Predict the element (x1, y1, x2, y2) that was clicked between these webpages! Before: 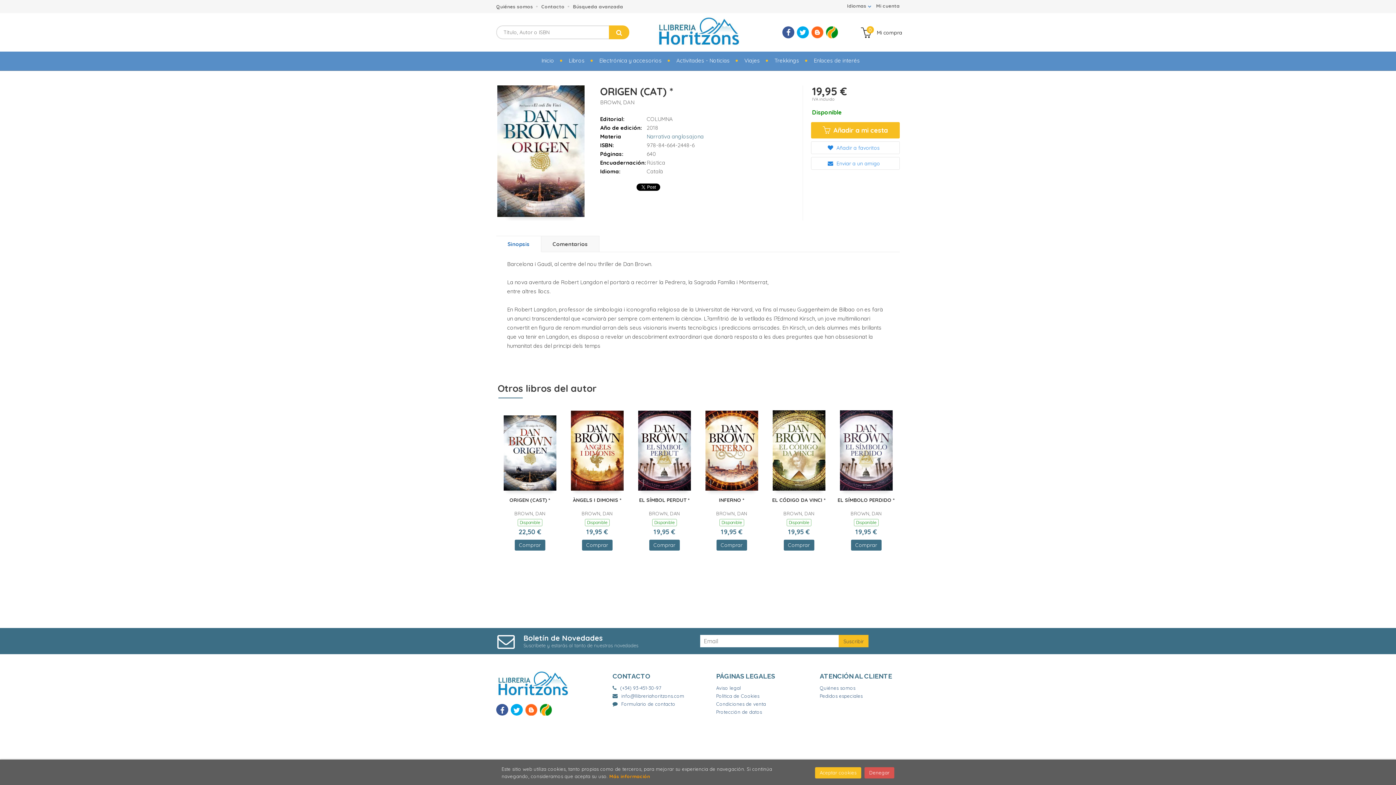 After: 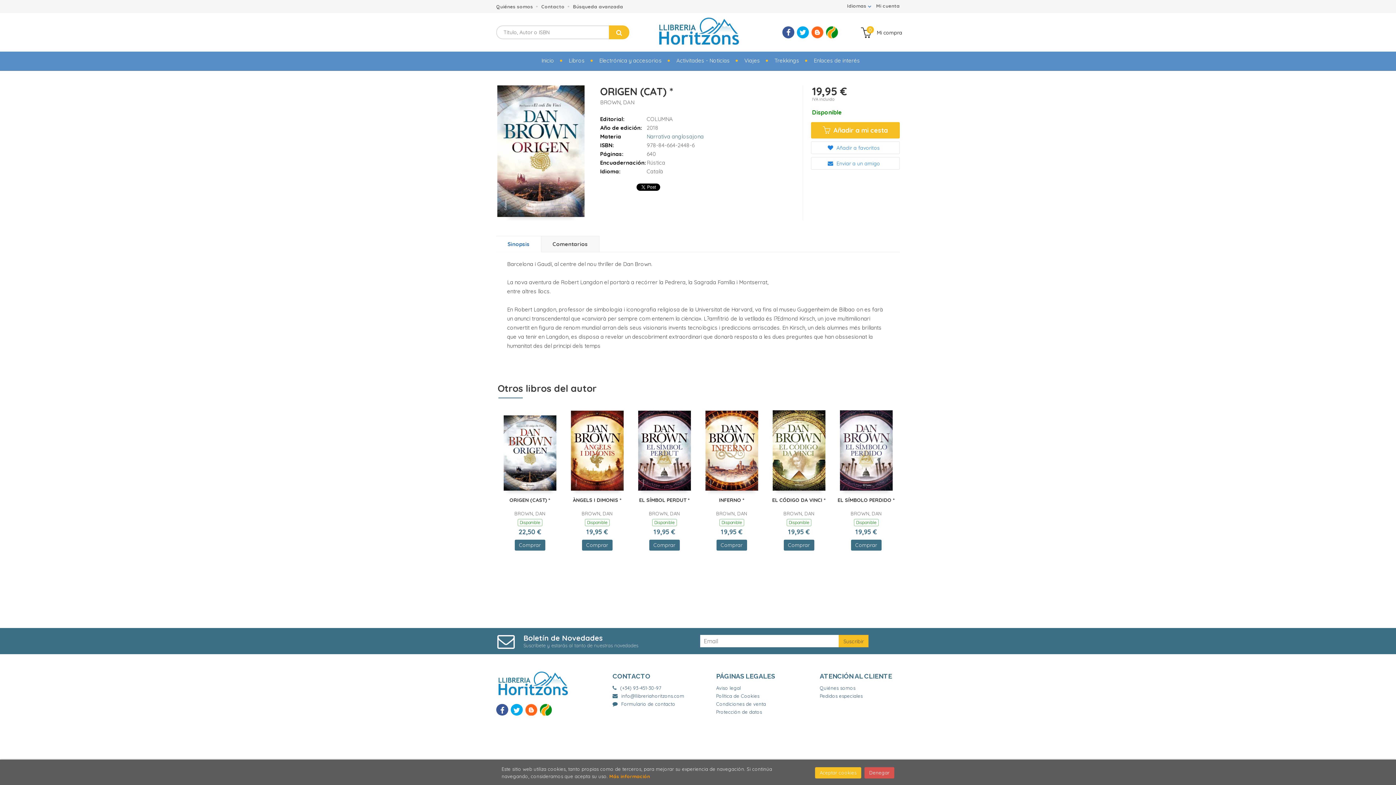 Action: label: Comprar bbox: (649, 539, 679, 550)